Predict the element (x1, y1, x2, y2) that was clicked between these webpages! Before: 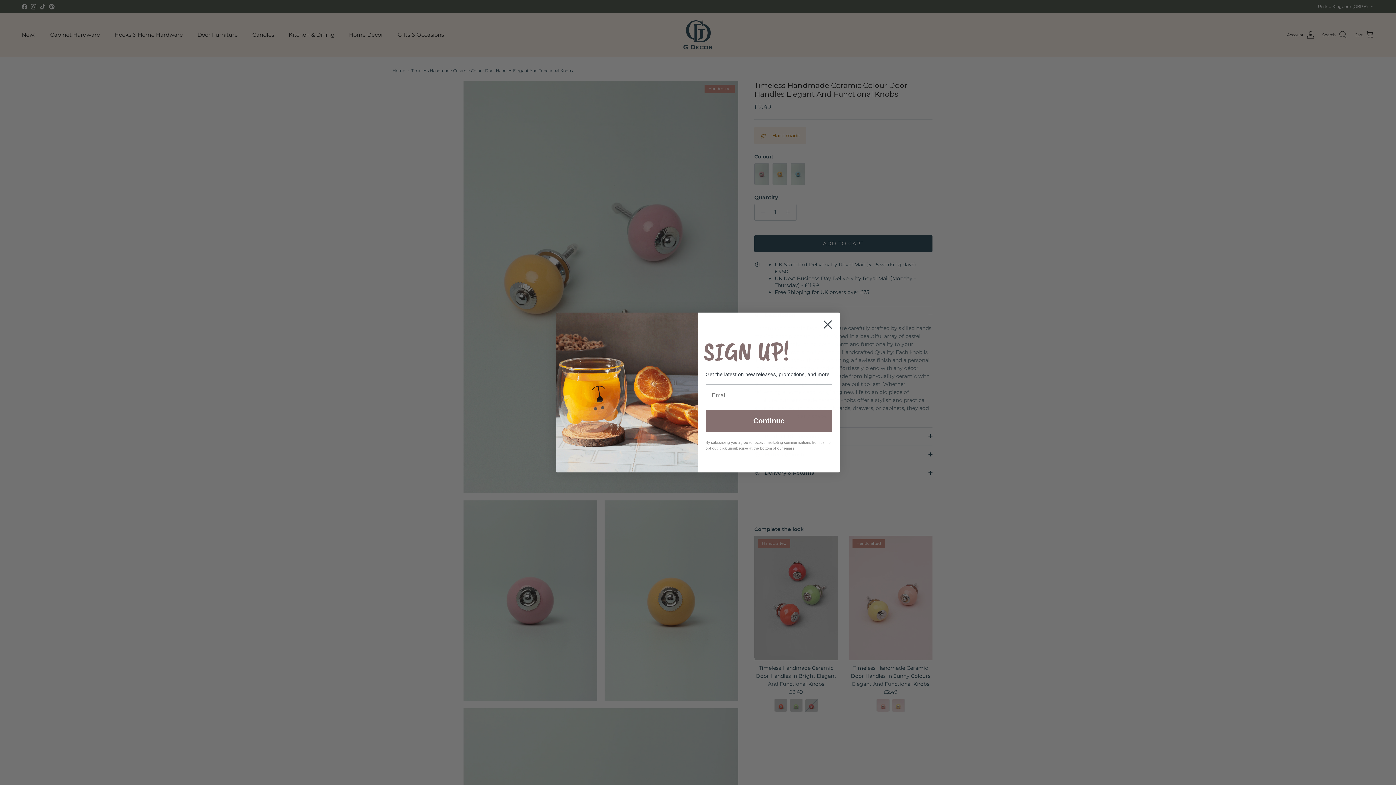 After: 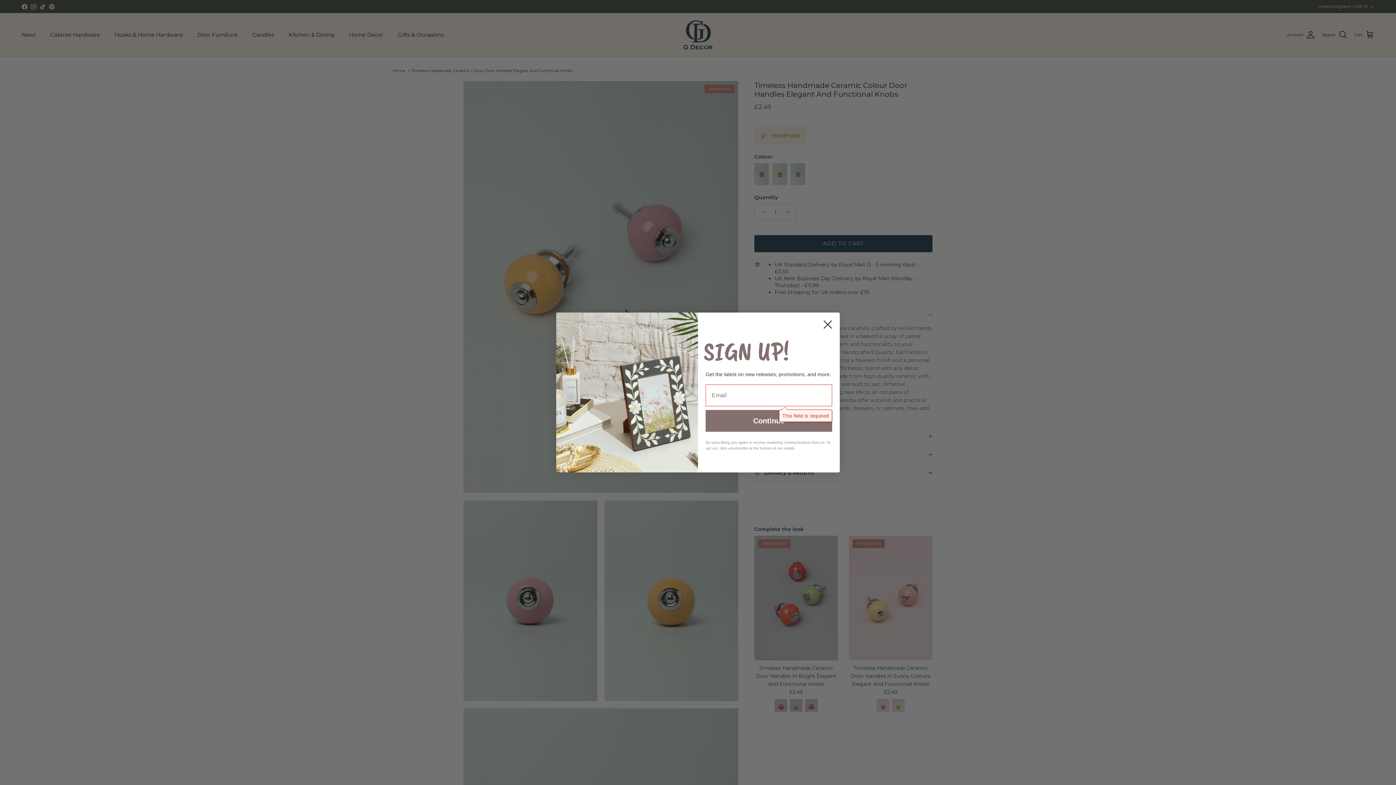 Action: bbox: (705, 410, 832, 431) label: Continue